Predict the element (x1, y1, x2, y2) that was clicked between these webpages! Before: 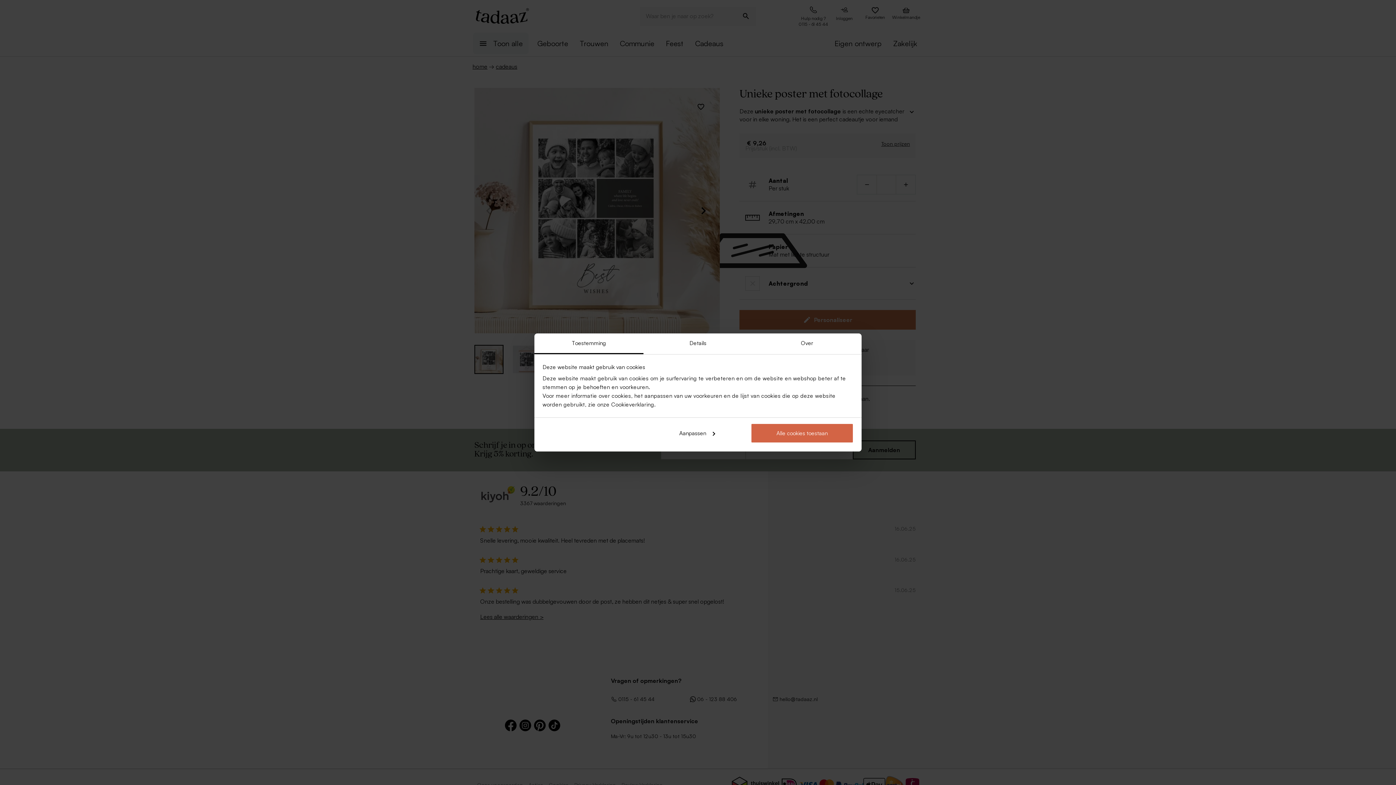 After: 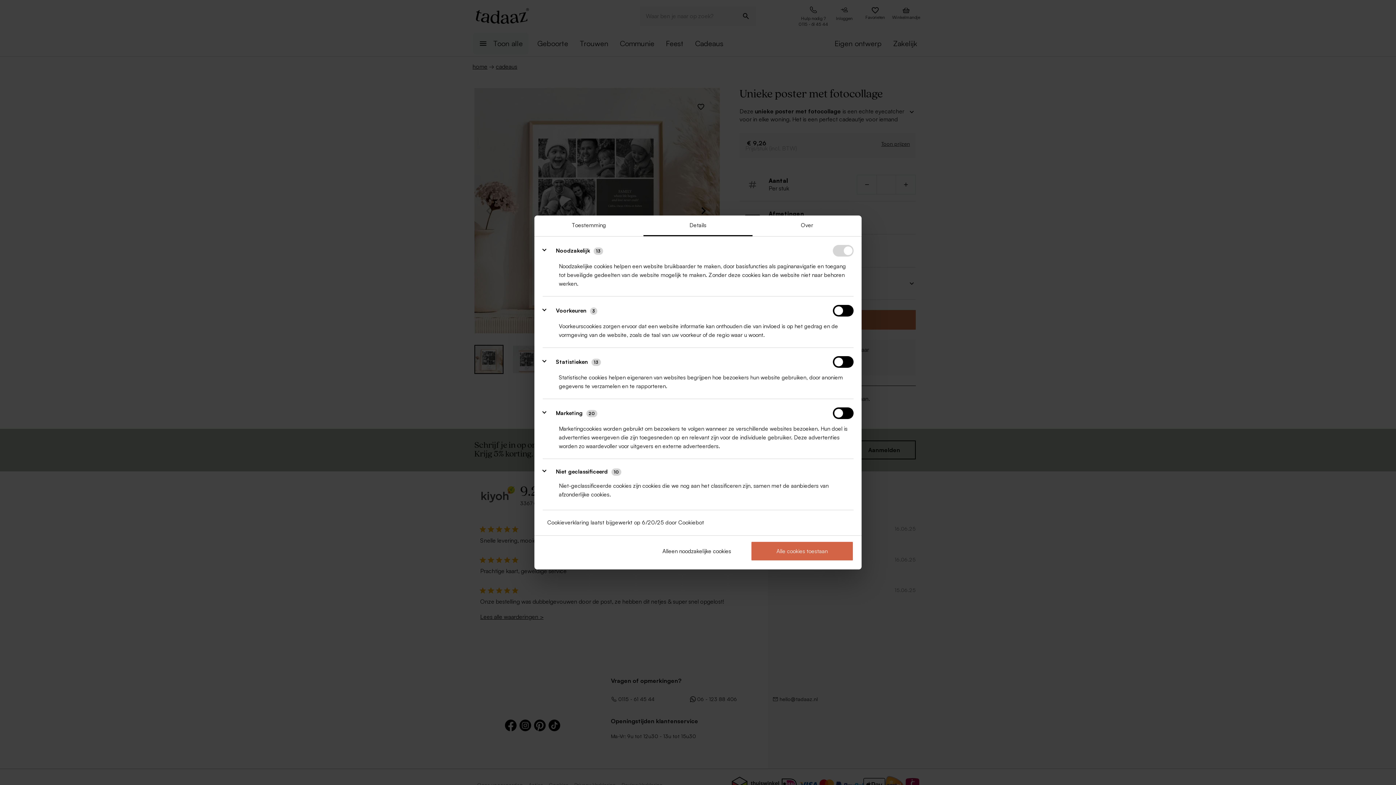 Action: bbox: (645, 423, 748, 443) label: Aanpassen